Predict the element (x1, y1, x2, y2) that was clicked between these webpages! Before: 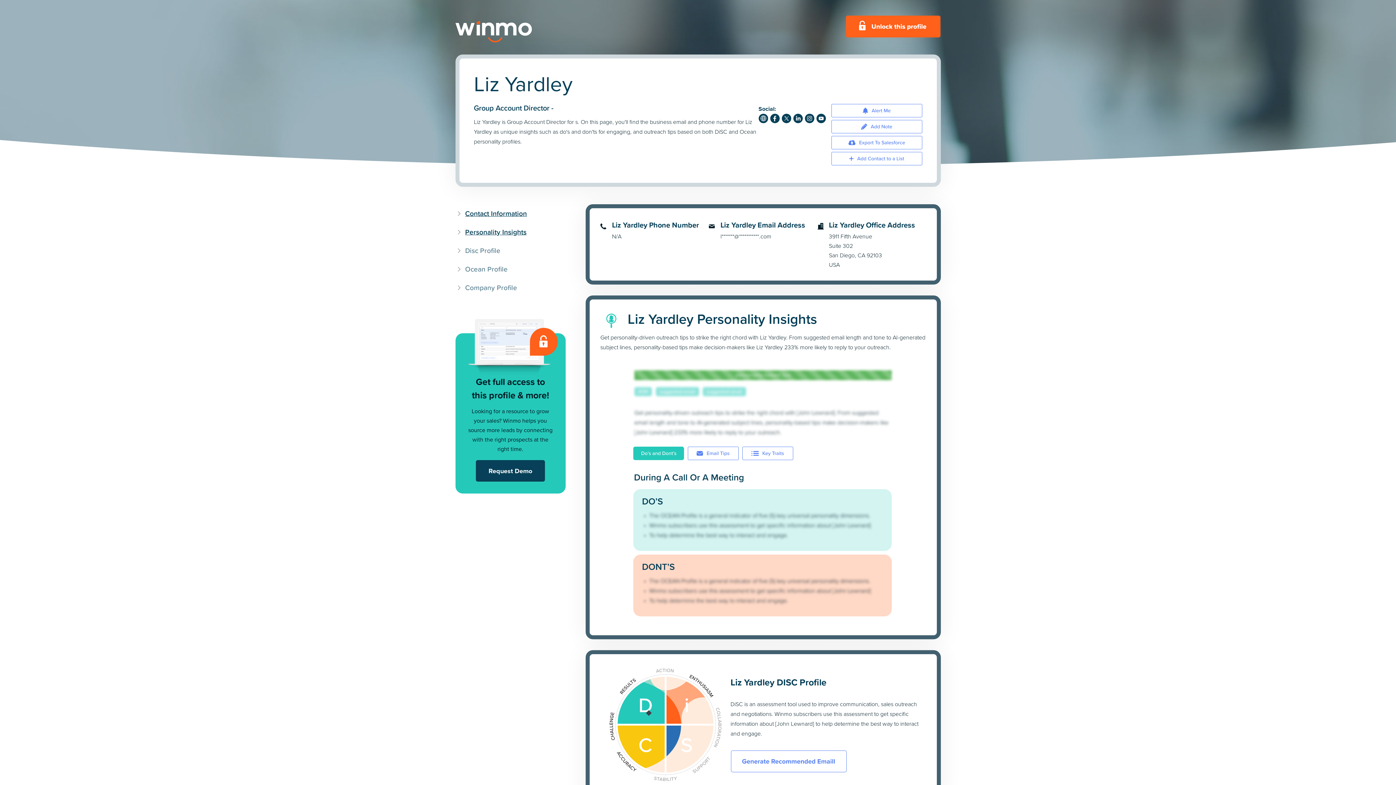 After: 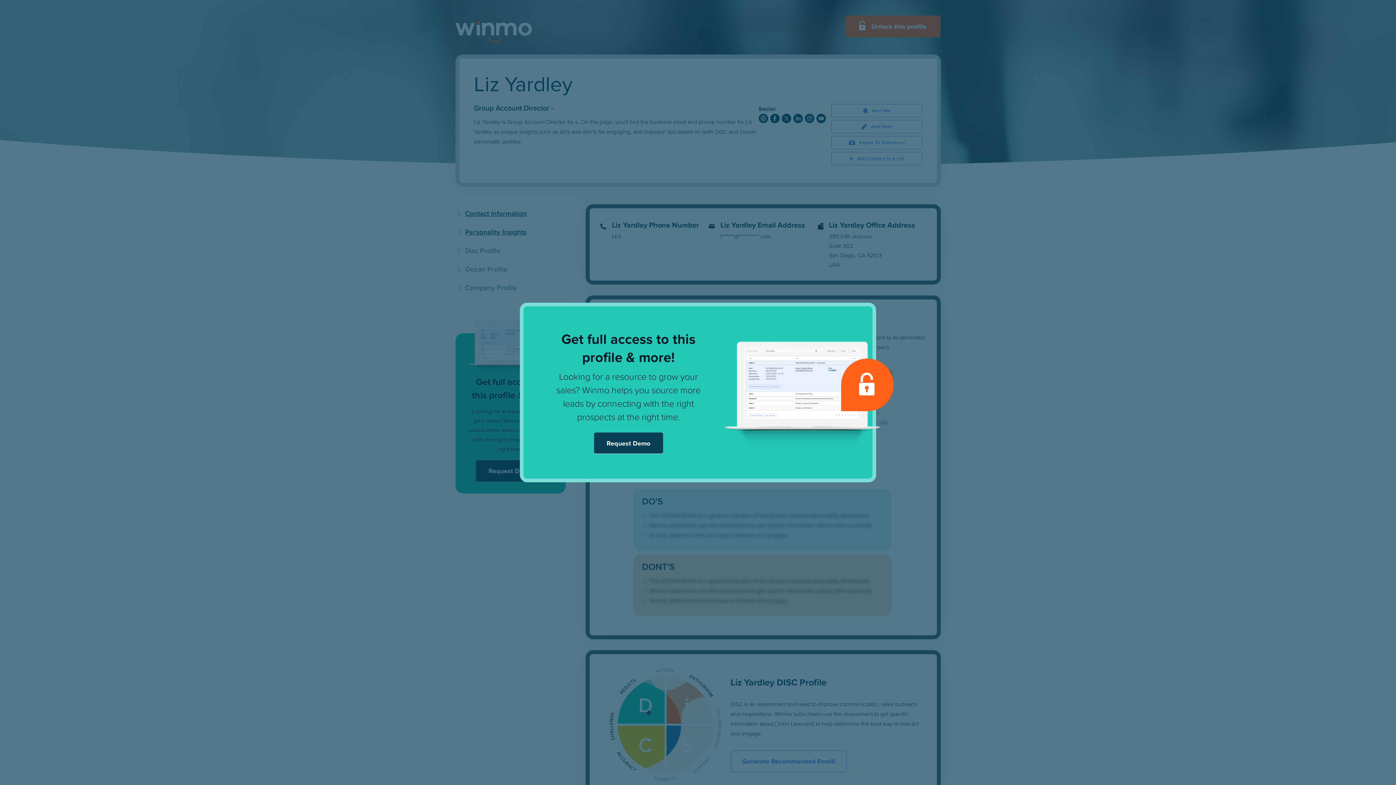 Action: bbox: (831, 159, 922, 167)